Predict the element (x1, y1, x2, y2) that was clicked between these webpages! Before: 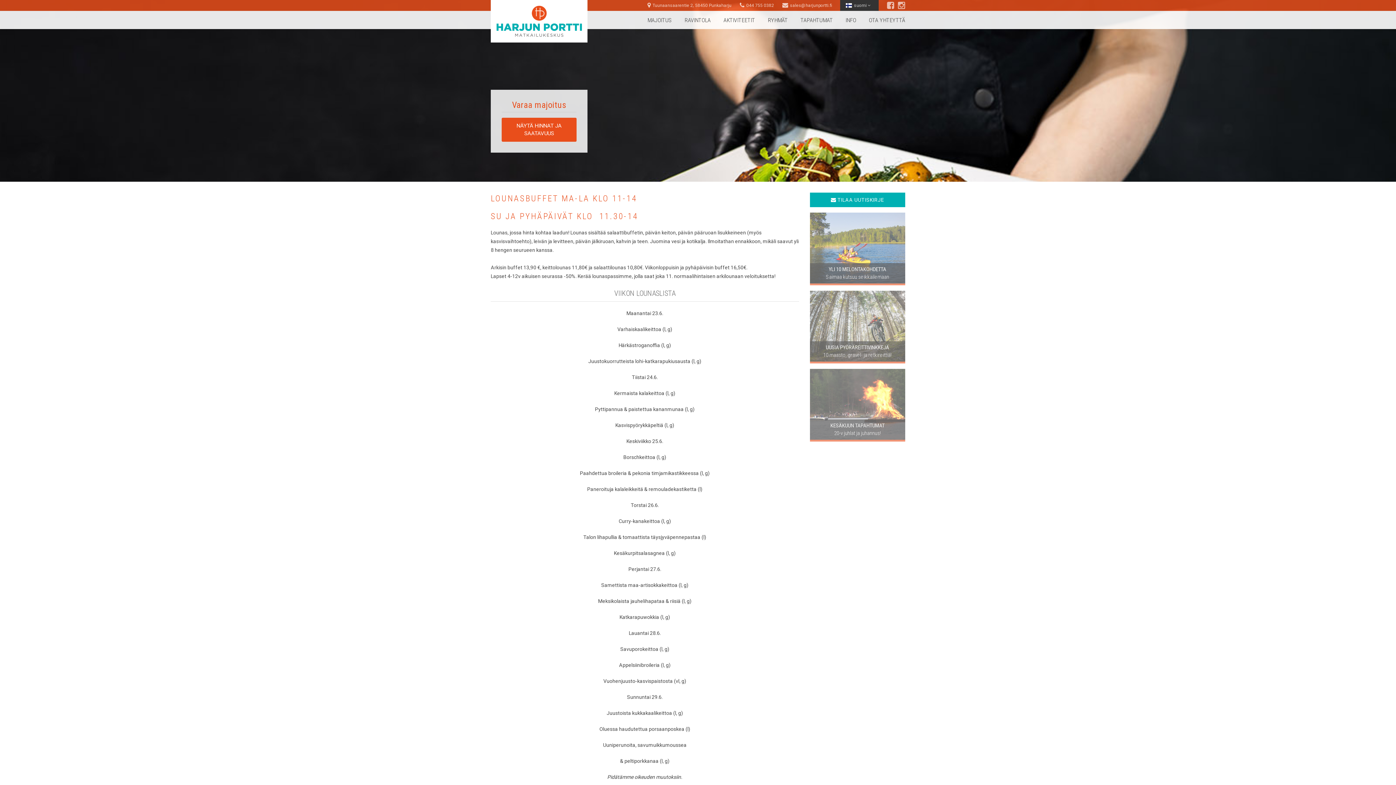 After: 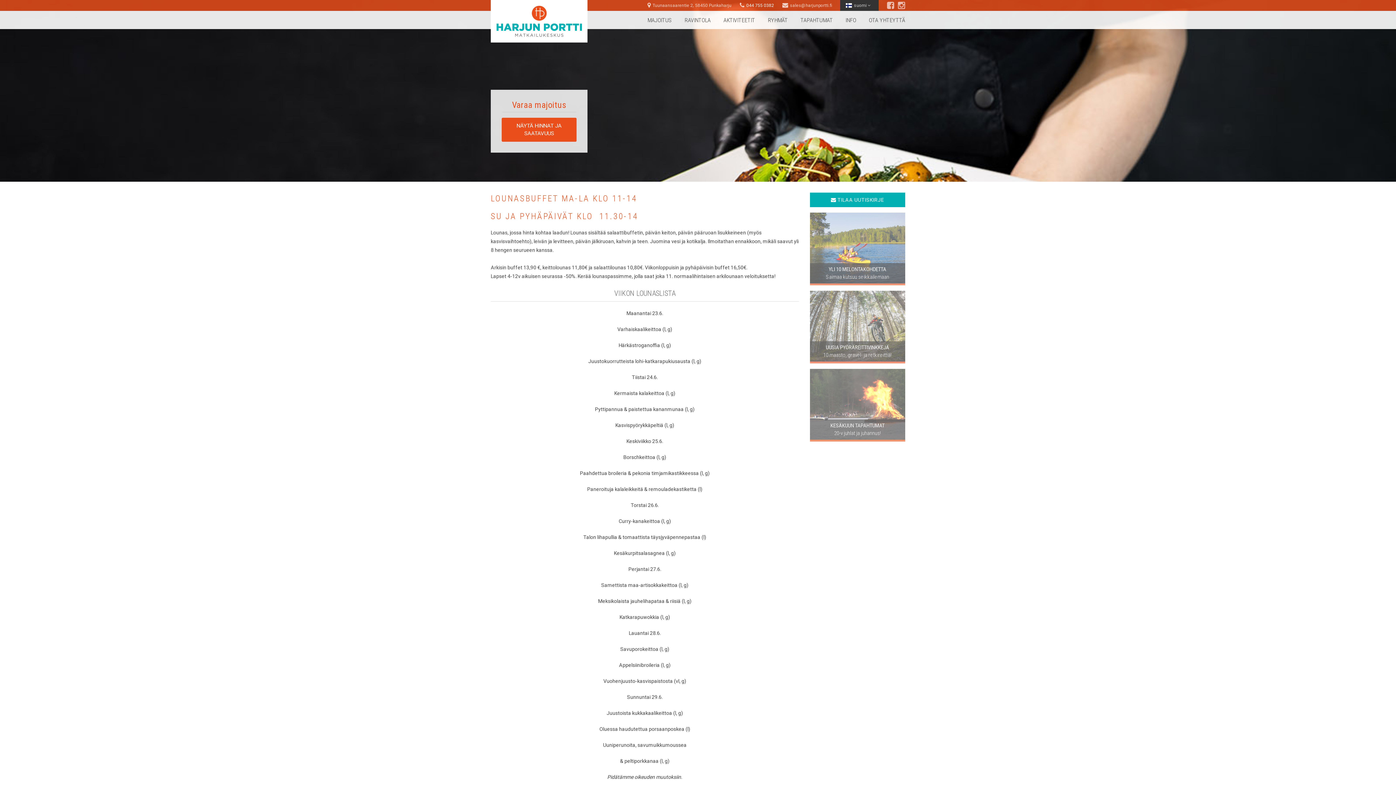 Action: label: 044 755 0382 bbox: (746, 2, 774, 8)